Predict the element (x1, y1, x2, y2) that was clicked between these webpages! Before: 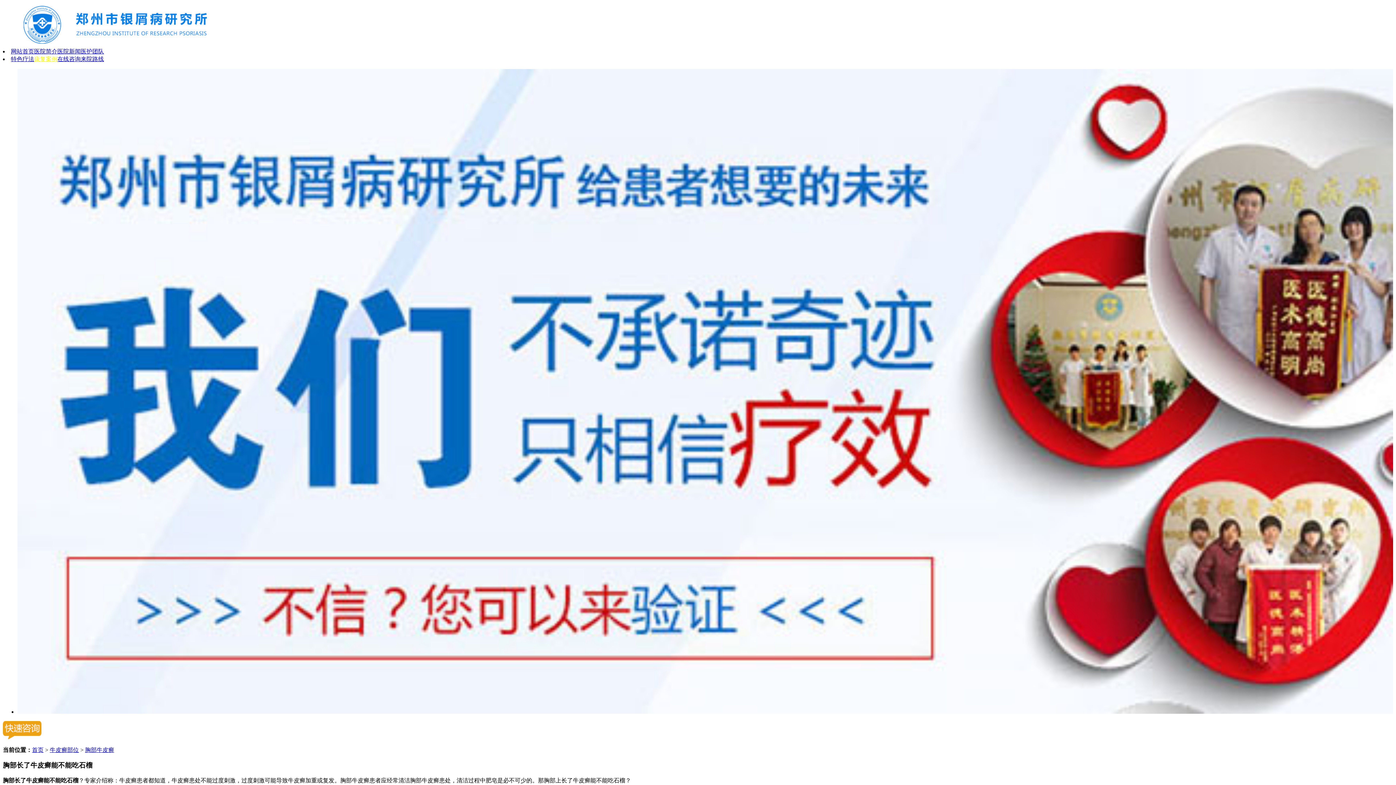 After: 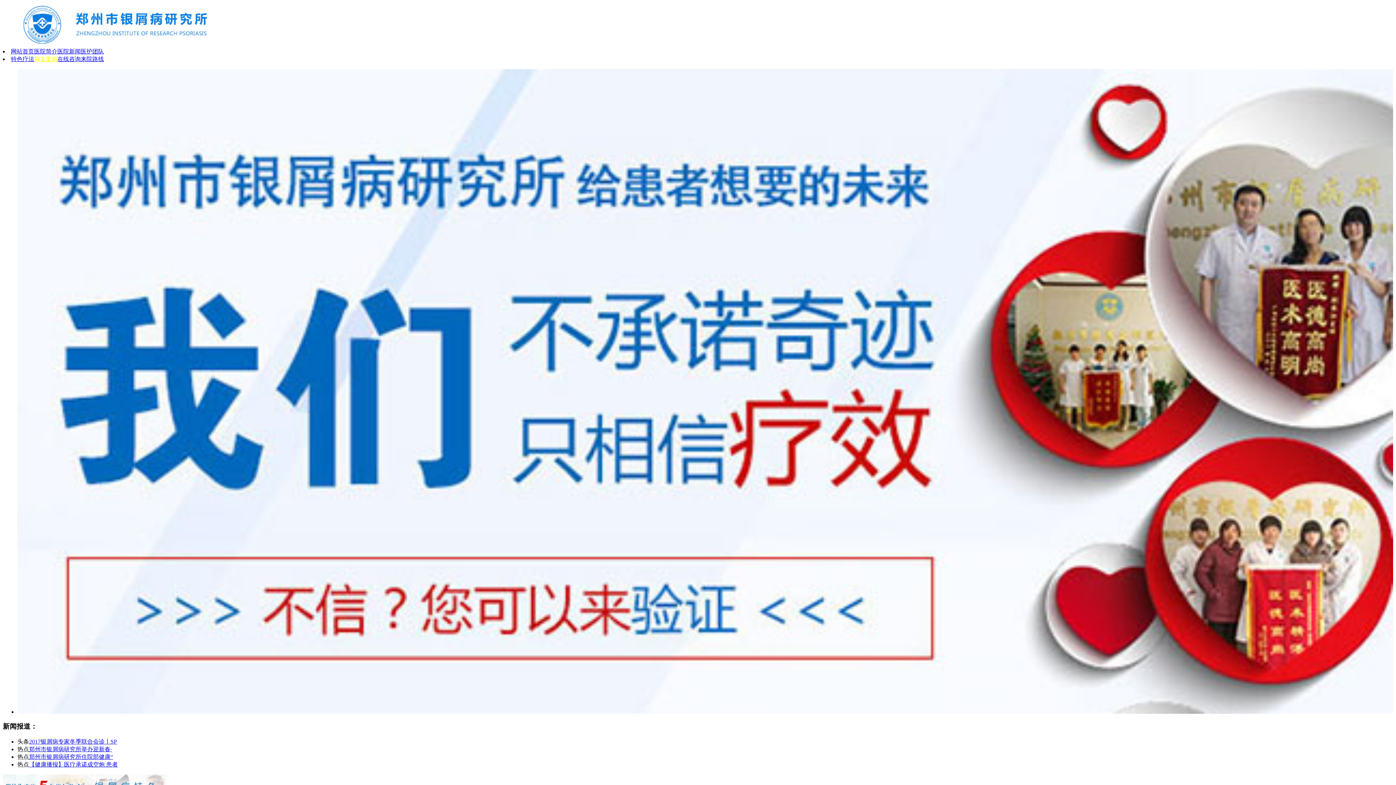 Action: label: 首页 bbox: (32, 747, 43, 753)